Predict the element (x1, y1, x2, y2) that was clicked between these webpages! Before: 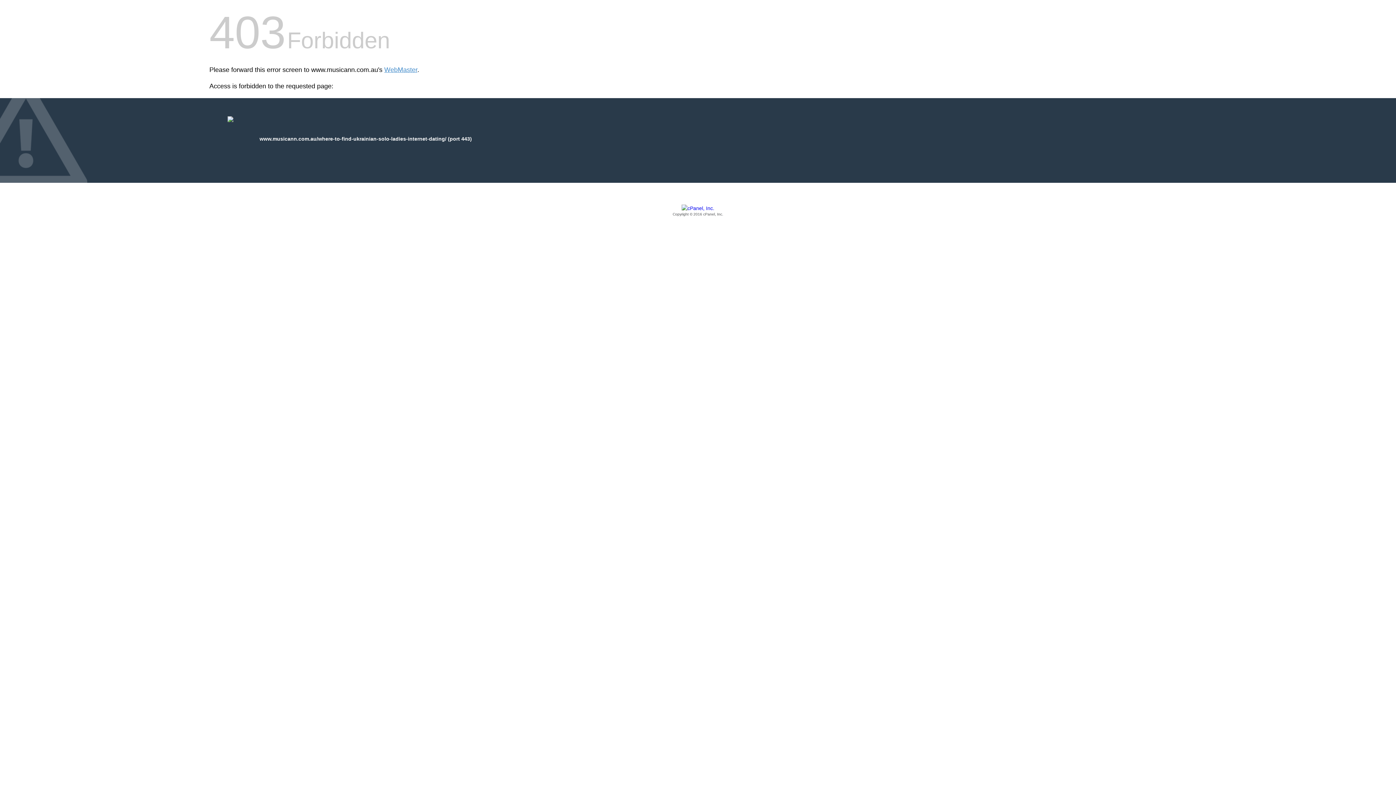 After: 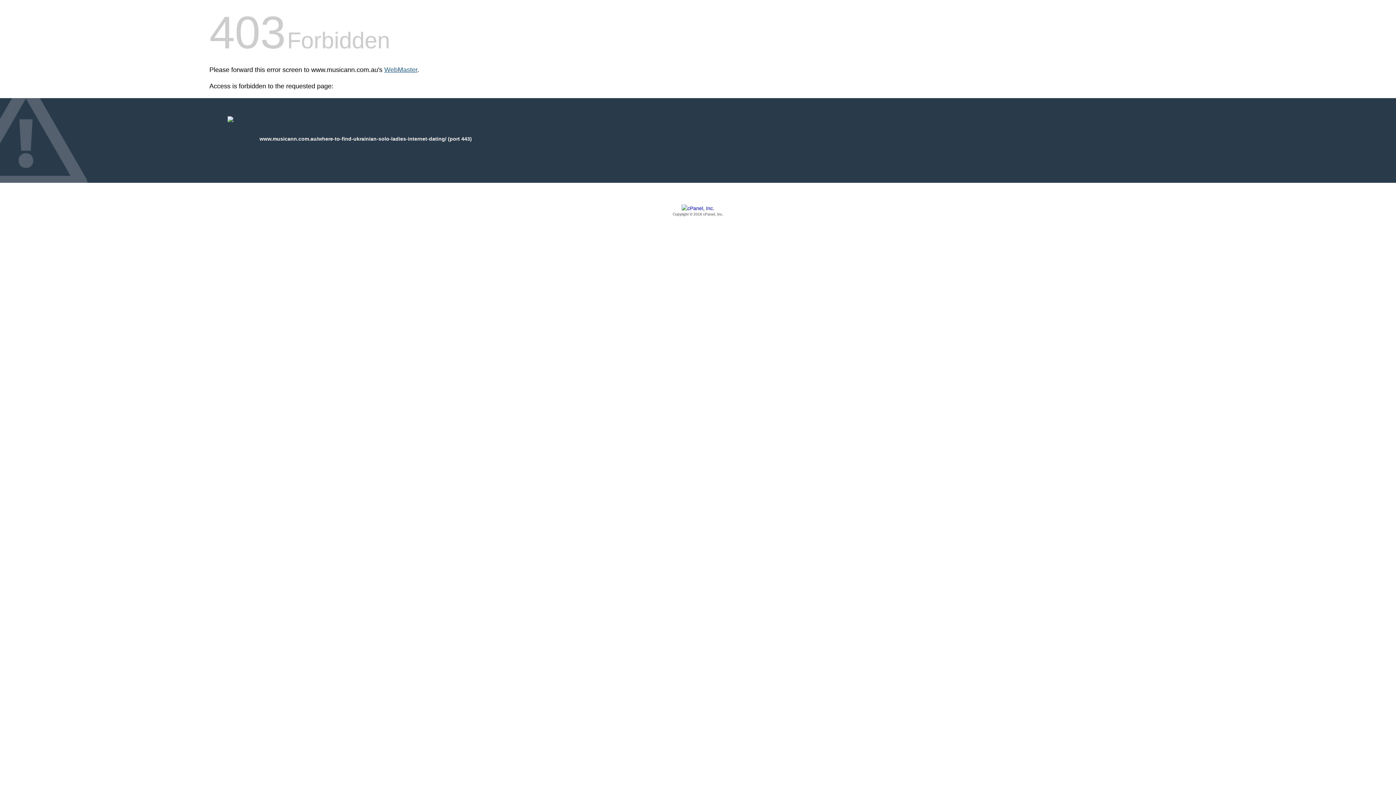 Action: label: WebMaster bbox: (384, 66, 417, 73)